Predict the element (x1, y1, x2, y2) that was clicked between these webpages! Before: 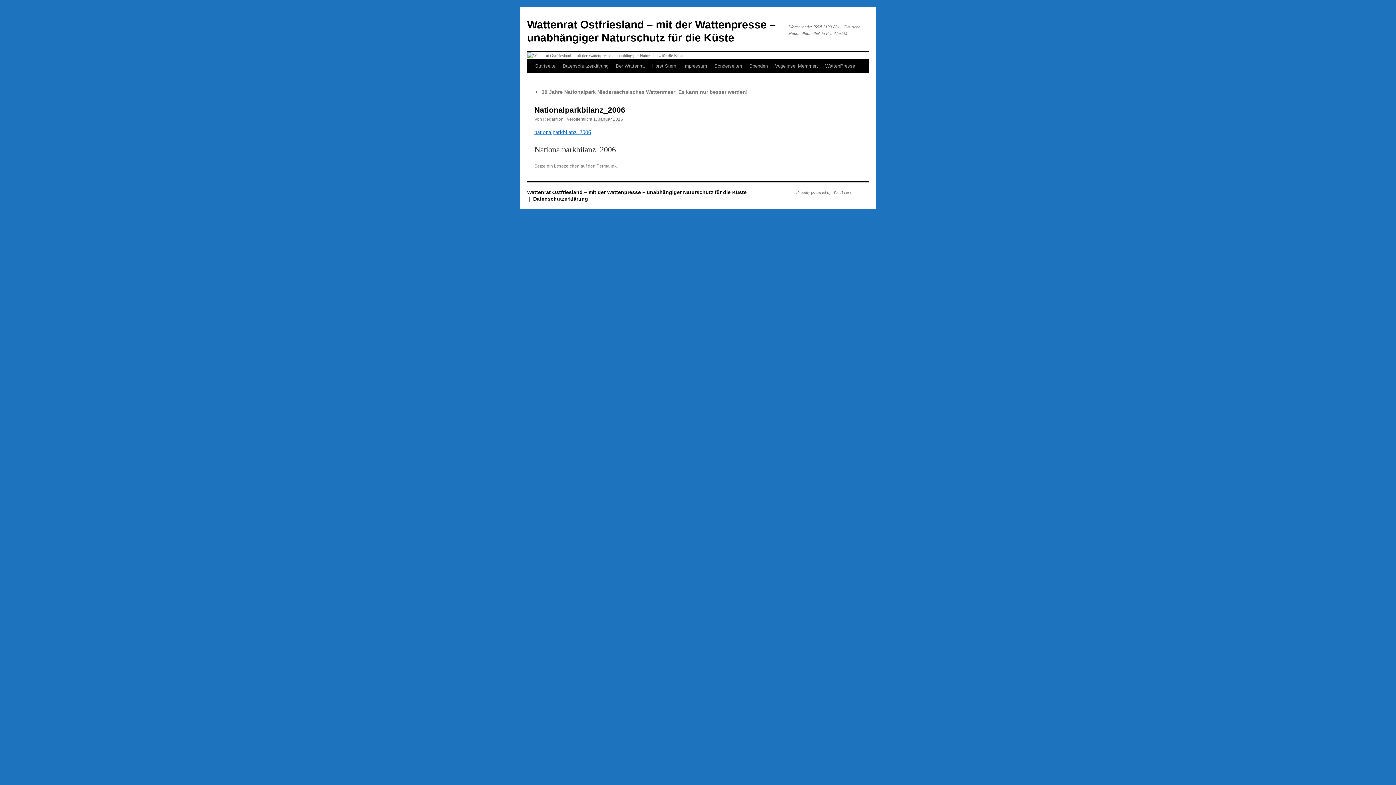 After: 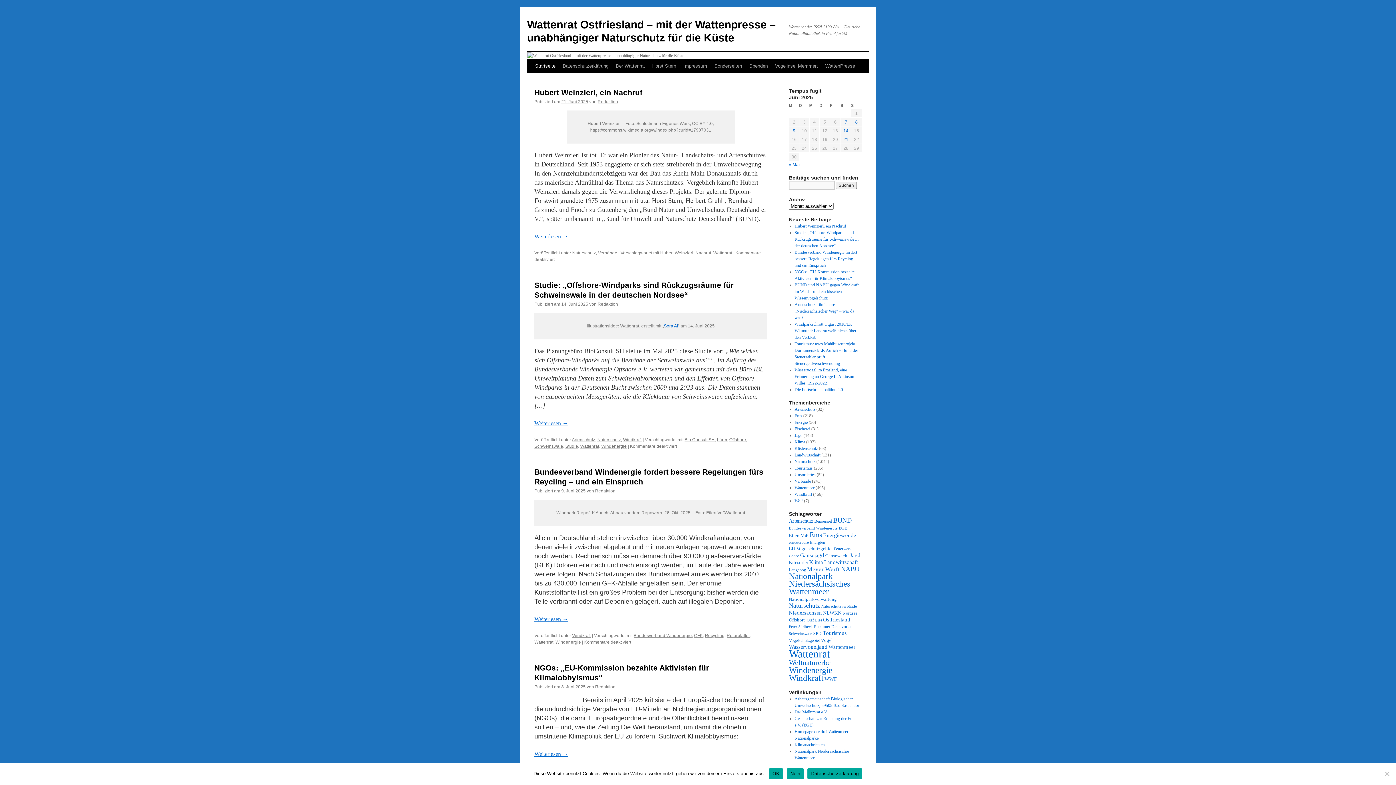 Action: bbox: (531, 59, 559, 73) label: Startseite